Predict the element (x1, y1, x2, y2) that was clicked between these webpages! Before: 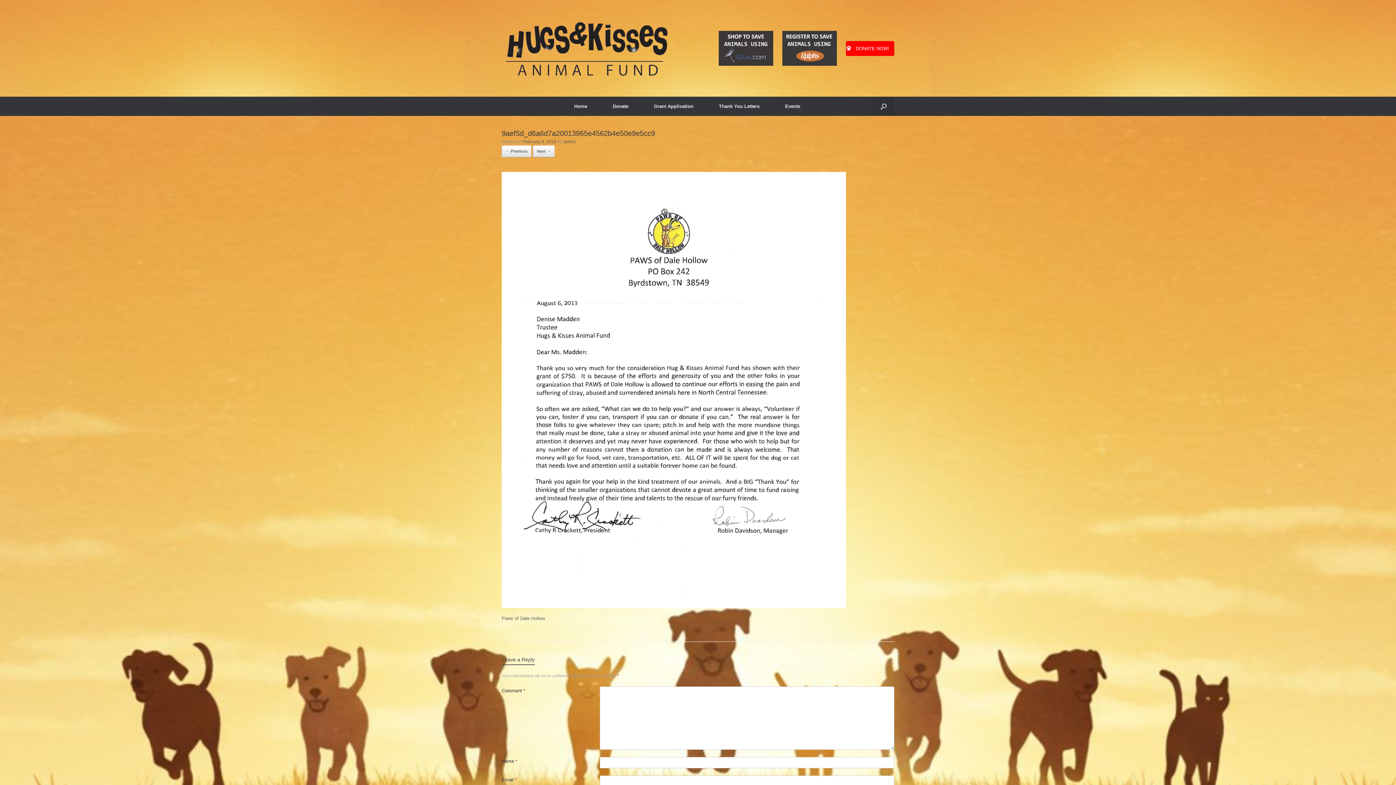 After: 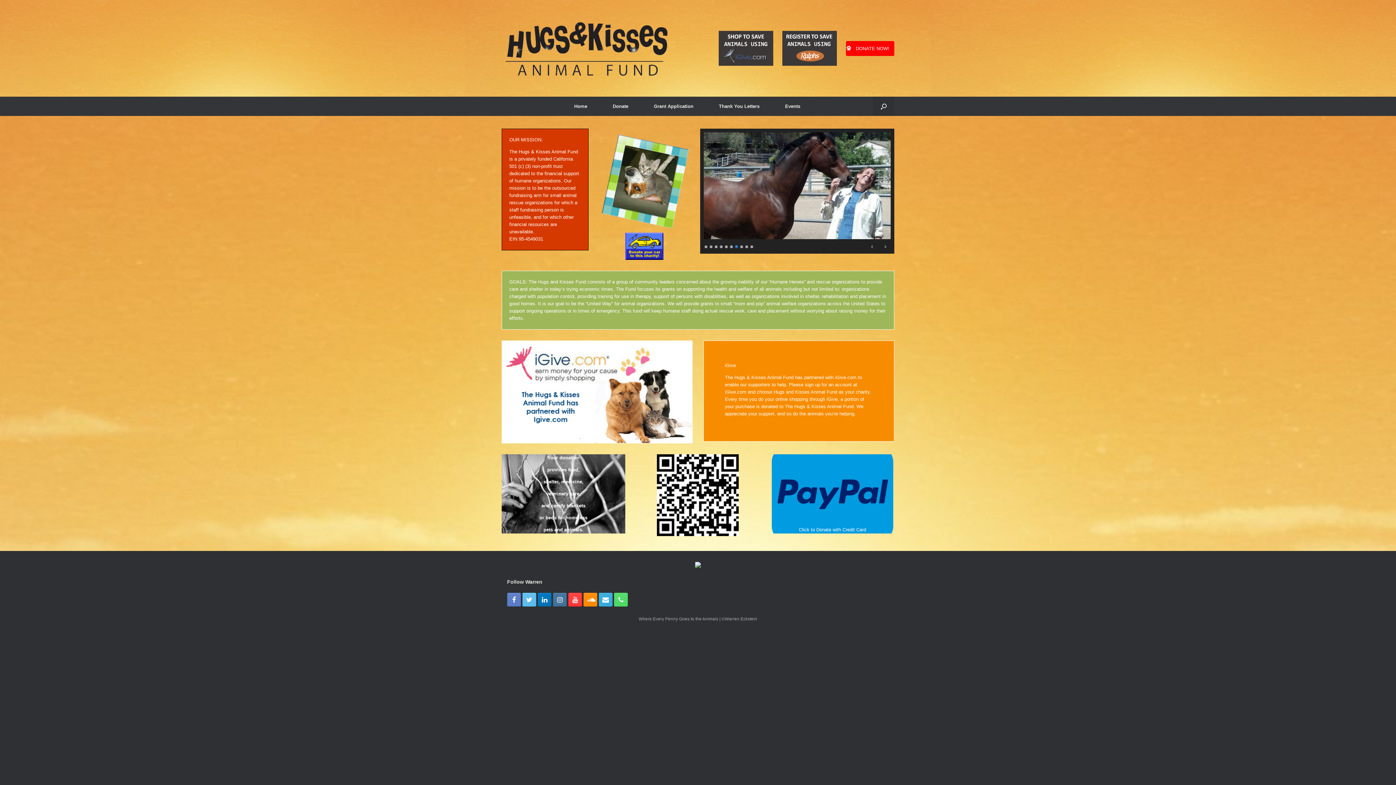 Action: bbox: (561, 96, 600, 116) label: Home